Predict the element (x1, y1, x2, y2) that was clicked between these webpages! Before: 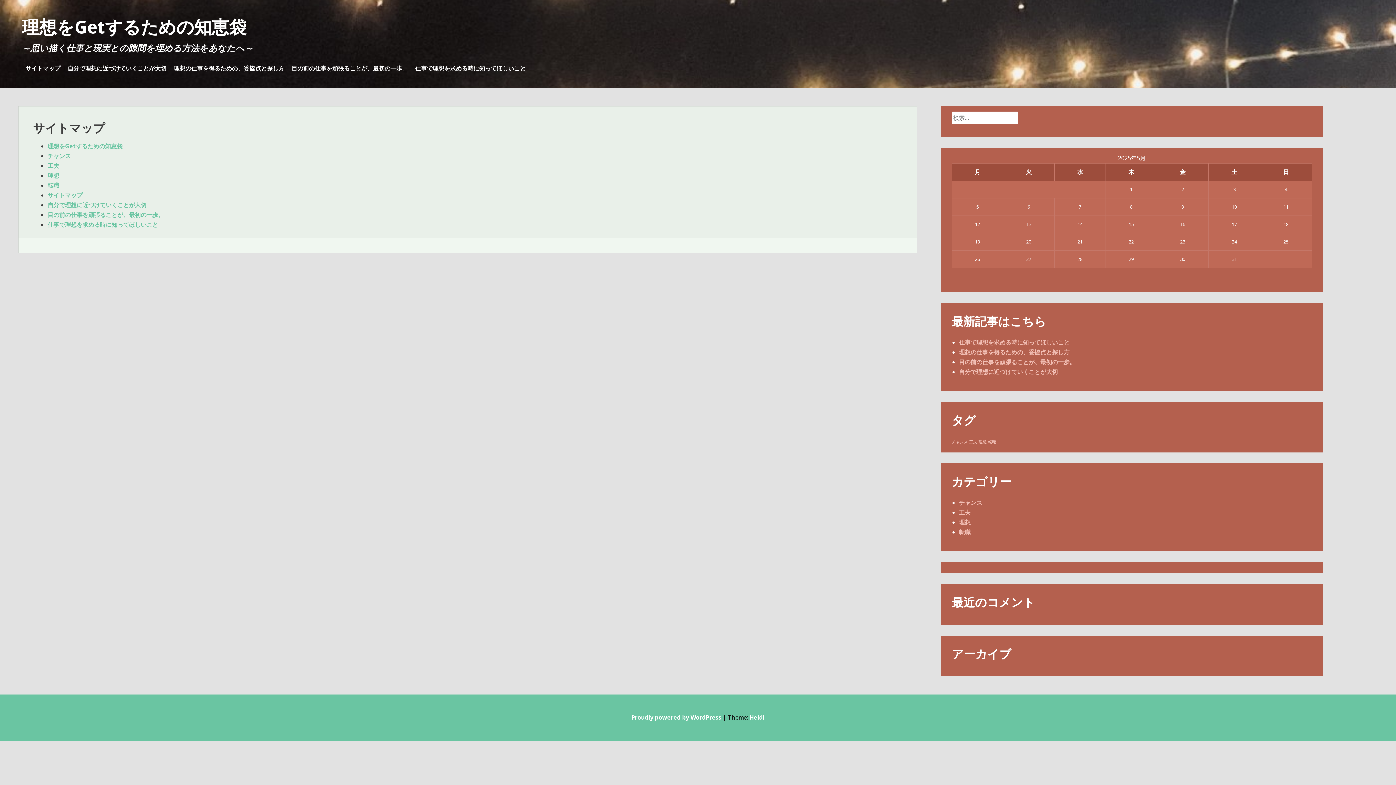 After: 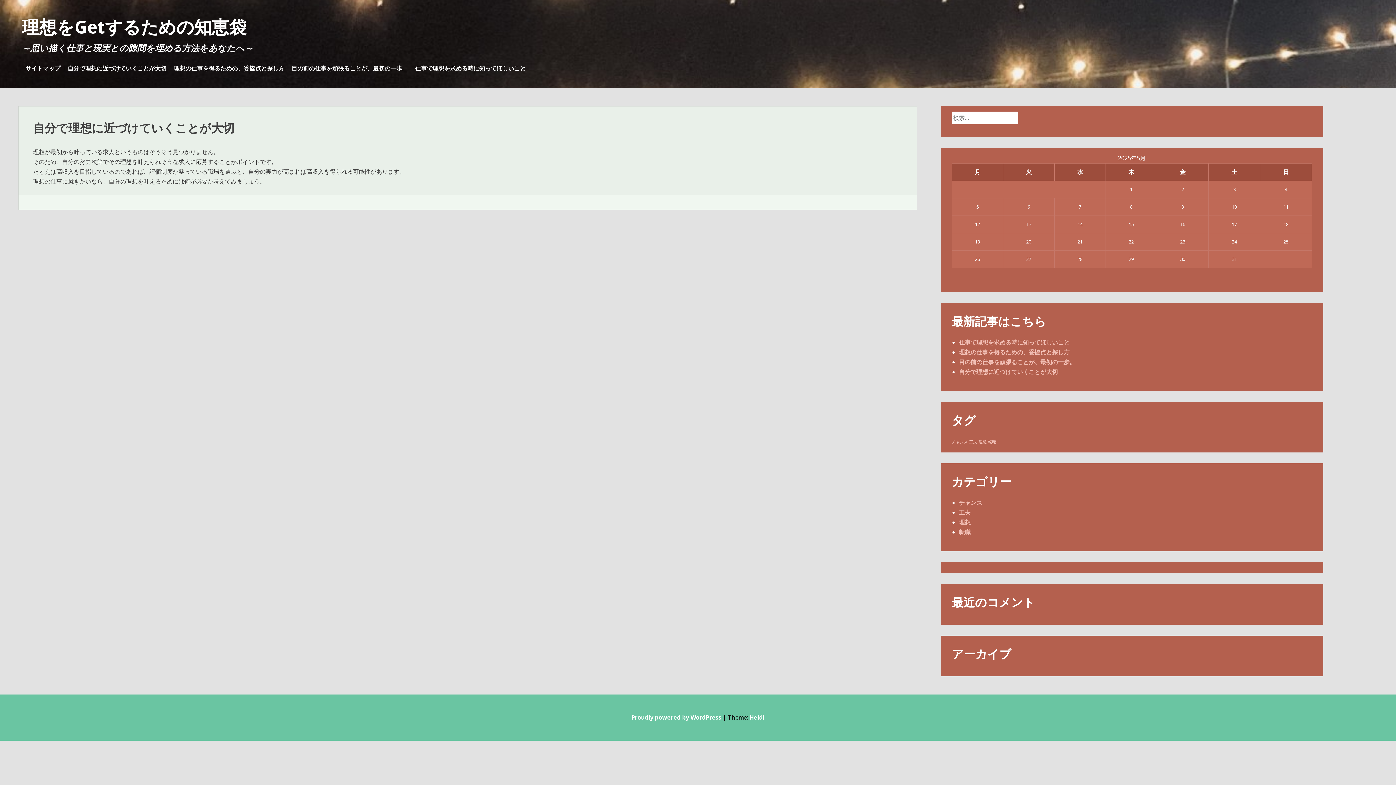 Action: bbox: (959, 367, 1058, 375) label: 自分で理想に近づけていくことが大切